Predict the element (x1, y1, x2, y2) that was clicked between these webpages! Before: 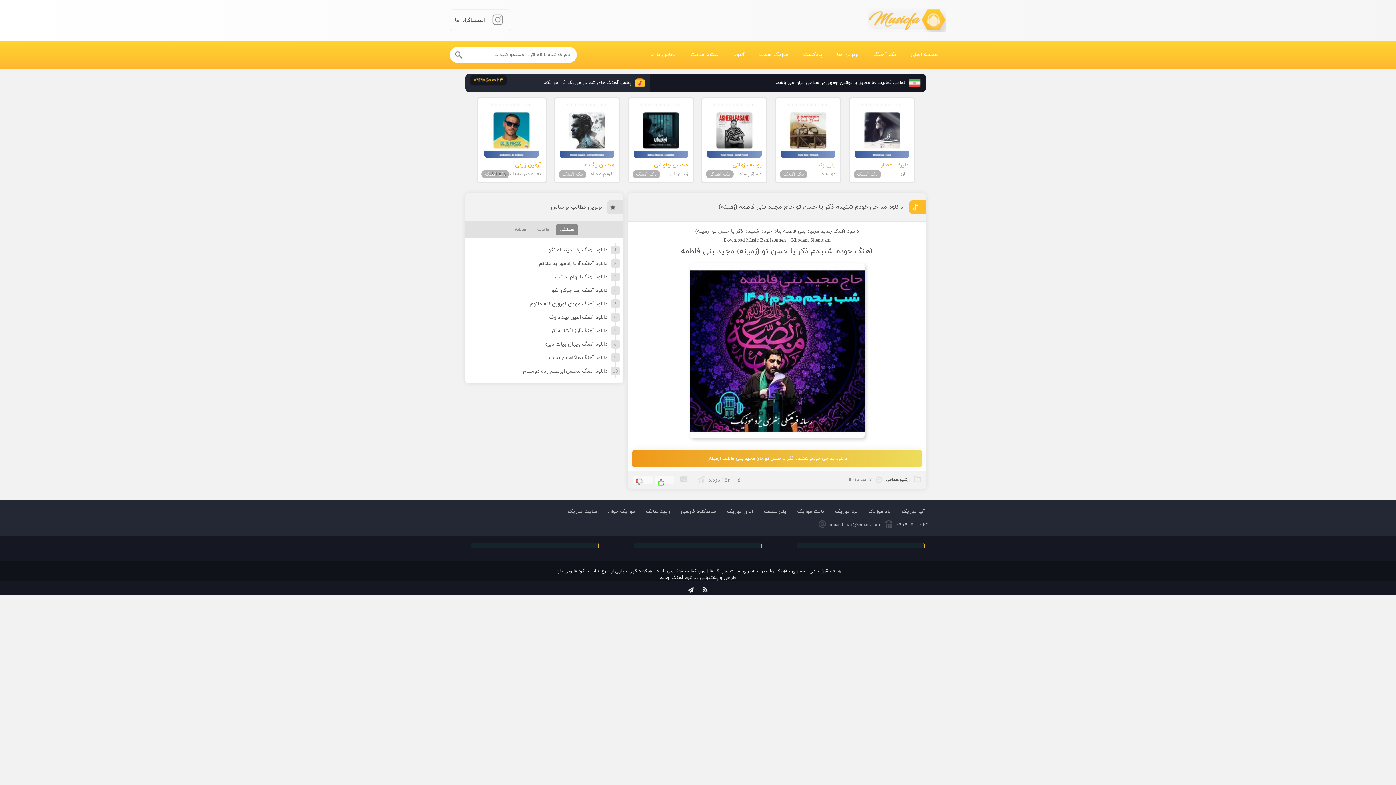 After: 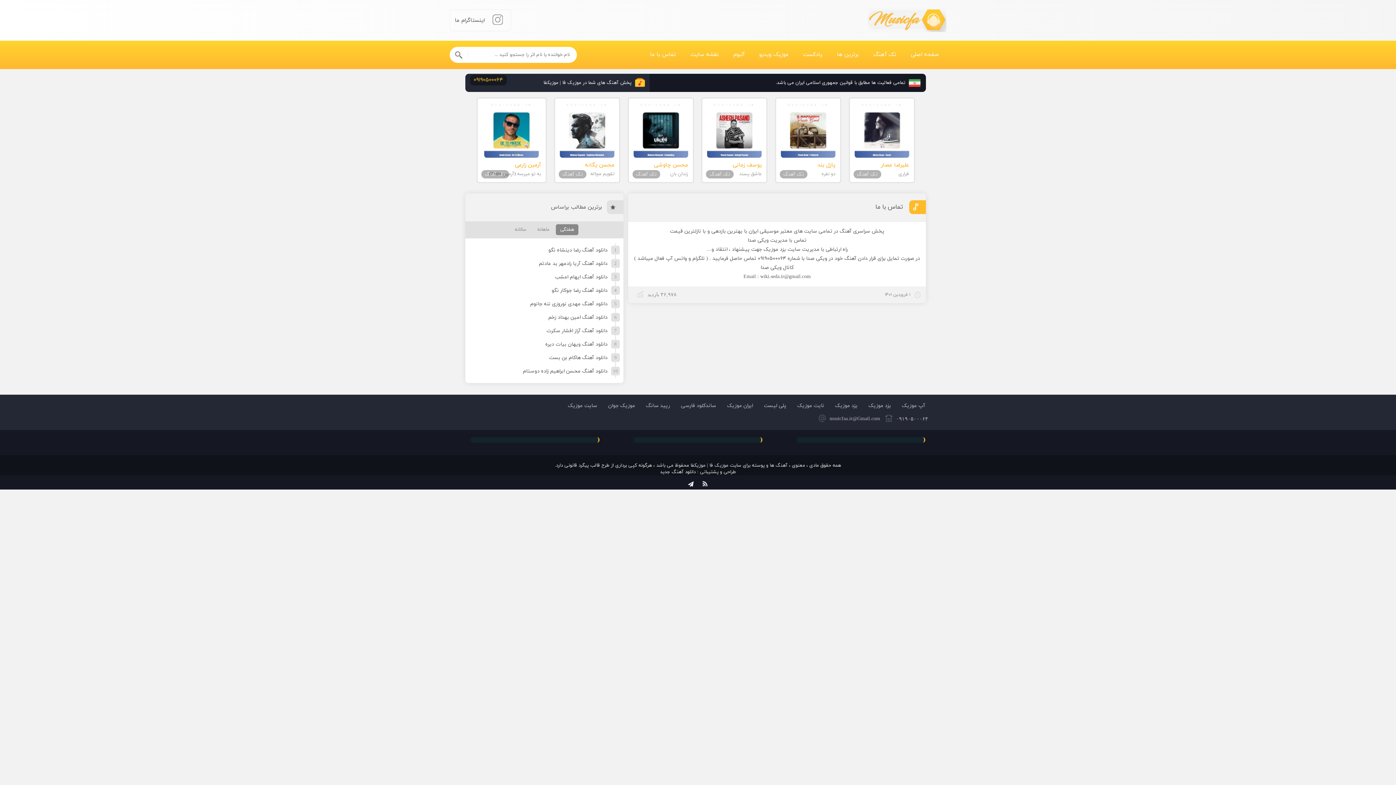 Action: bbox: (644, 49, 681, 60) label: تماس با ما